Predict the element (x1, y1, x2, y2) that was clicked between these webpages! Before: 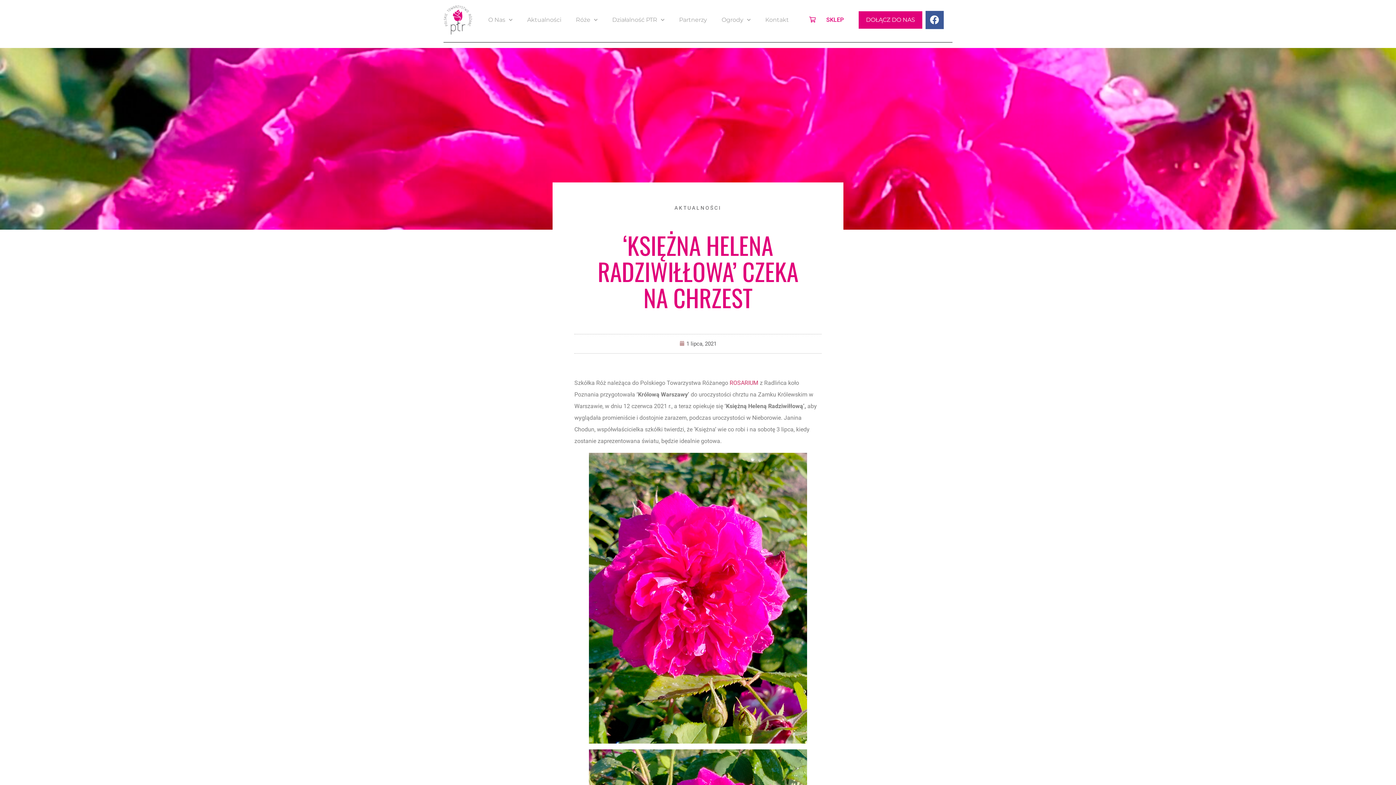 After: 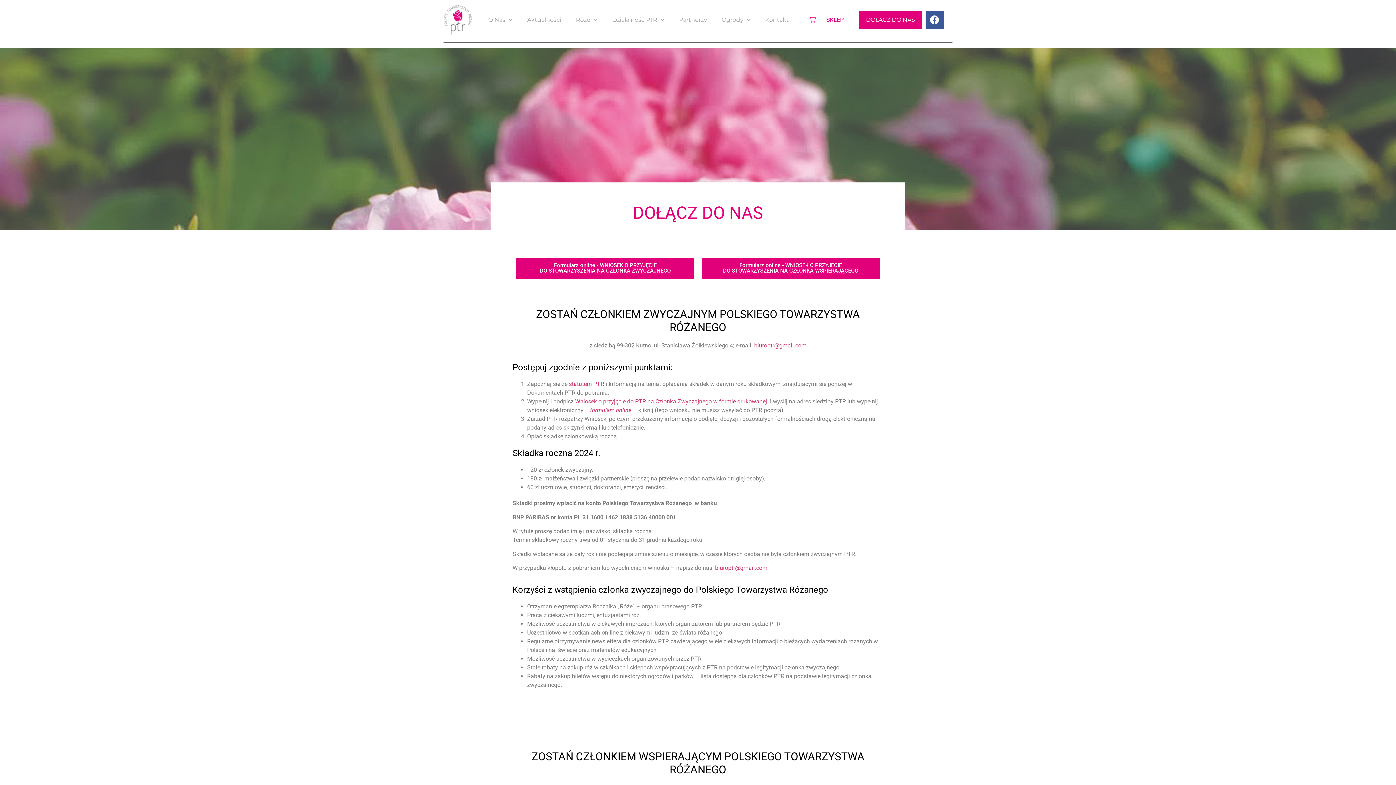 Action: bbox: (858, 11, 922, 28) label: DOŁĄCZ DO NAS